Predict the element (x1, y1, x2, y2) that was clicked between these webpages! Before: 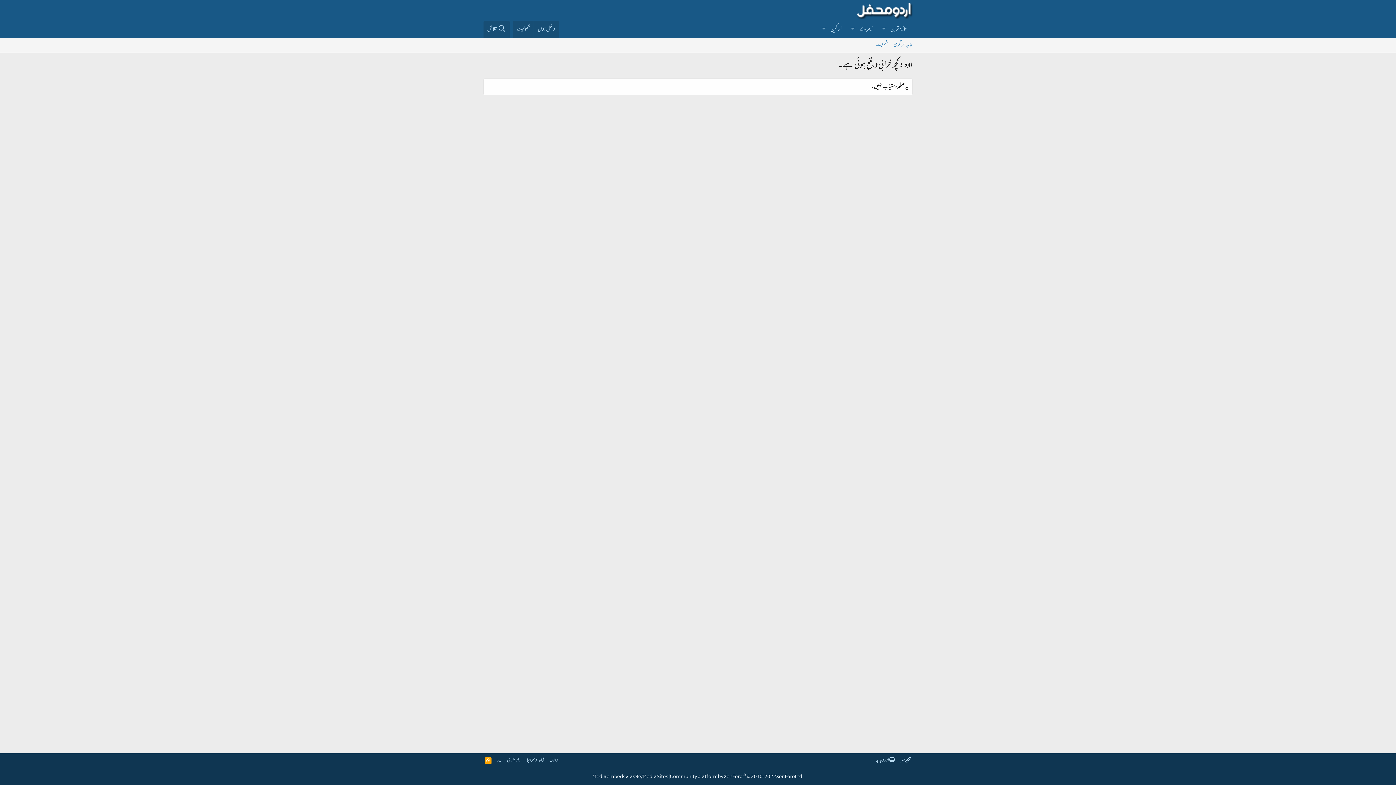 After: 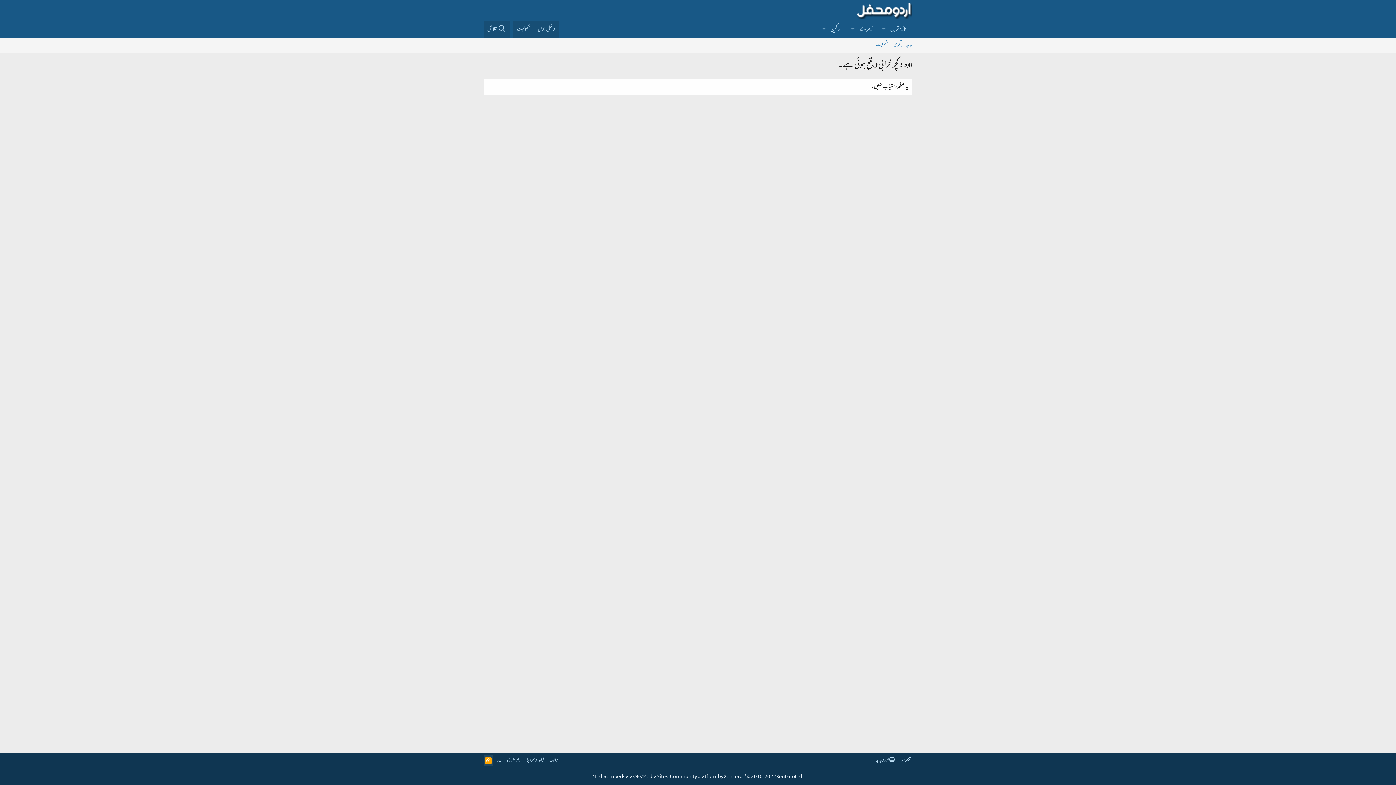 Action: label: RSS bbox: (483, 755, 493, 766)